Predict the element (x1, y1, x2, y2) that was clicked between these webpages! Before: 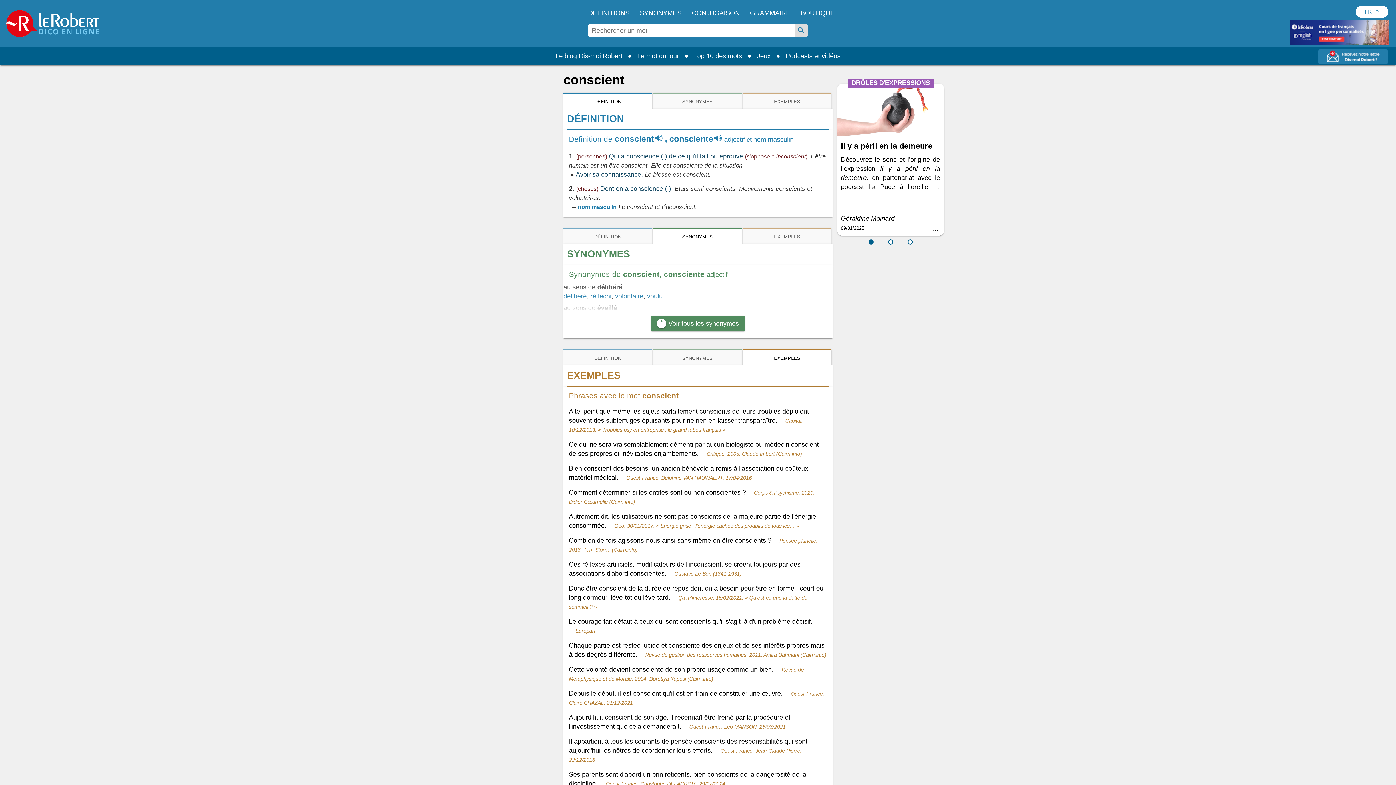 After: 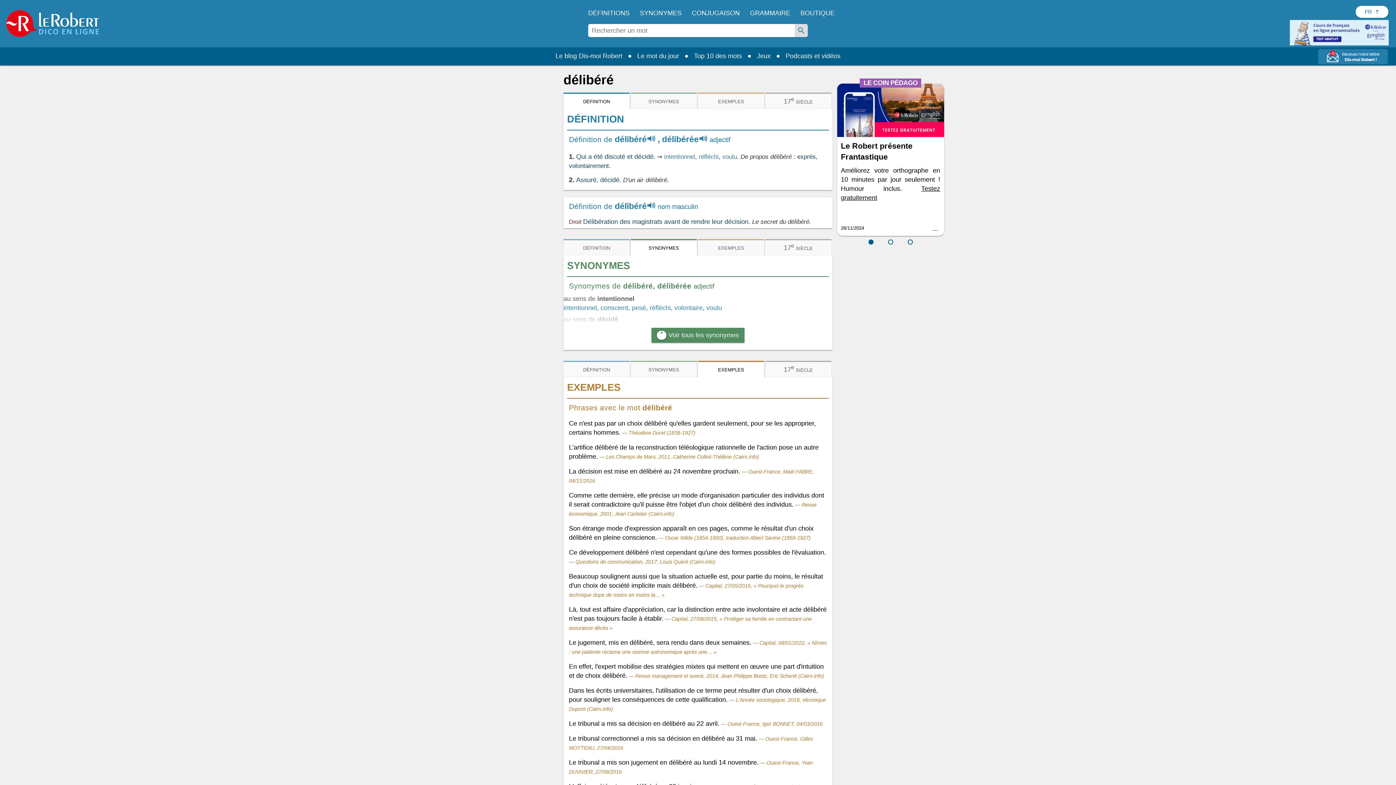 Action: label: délibéré bbox: (563, 292, 586, 299)